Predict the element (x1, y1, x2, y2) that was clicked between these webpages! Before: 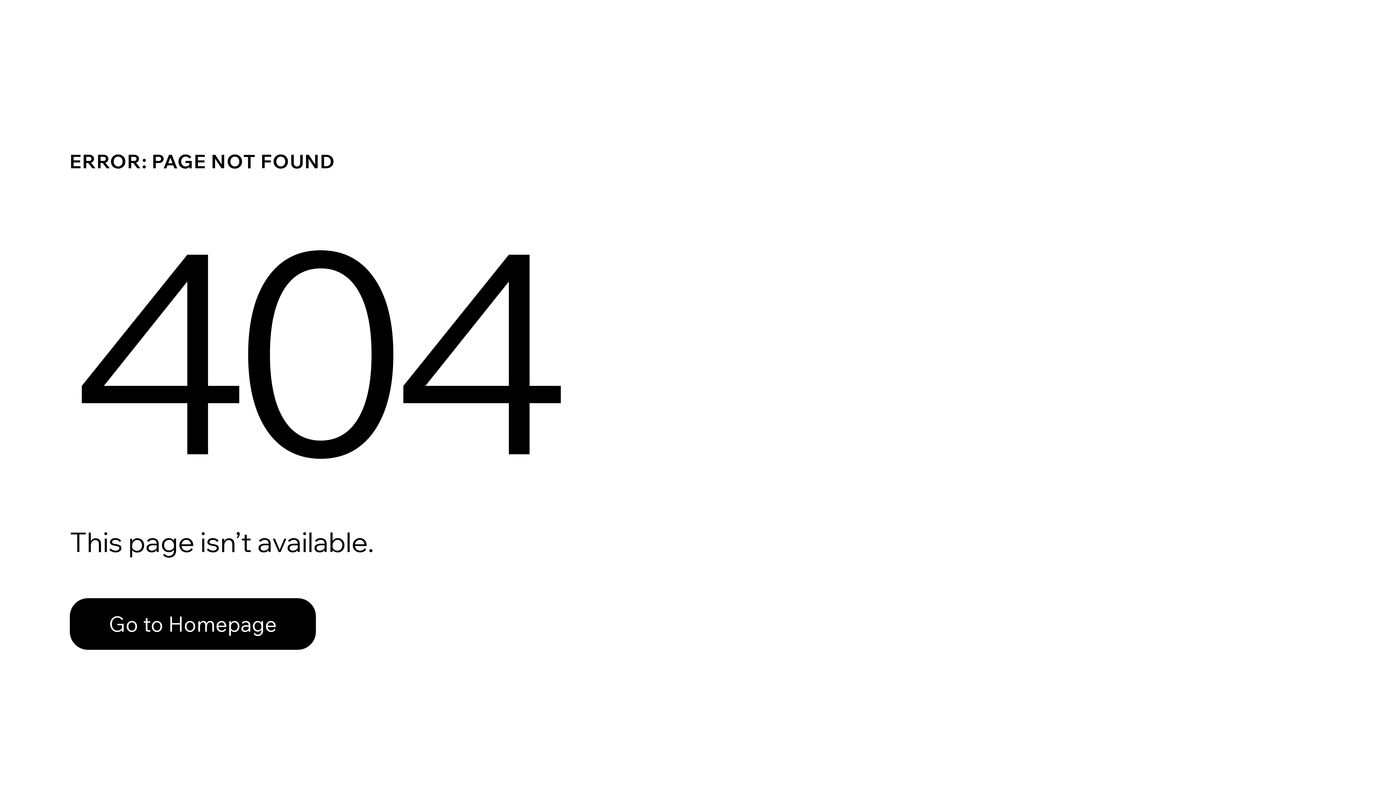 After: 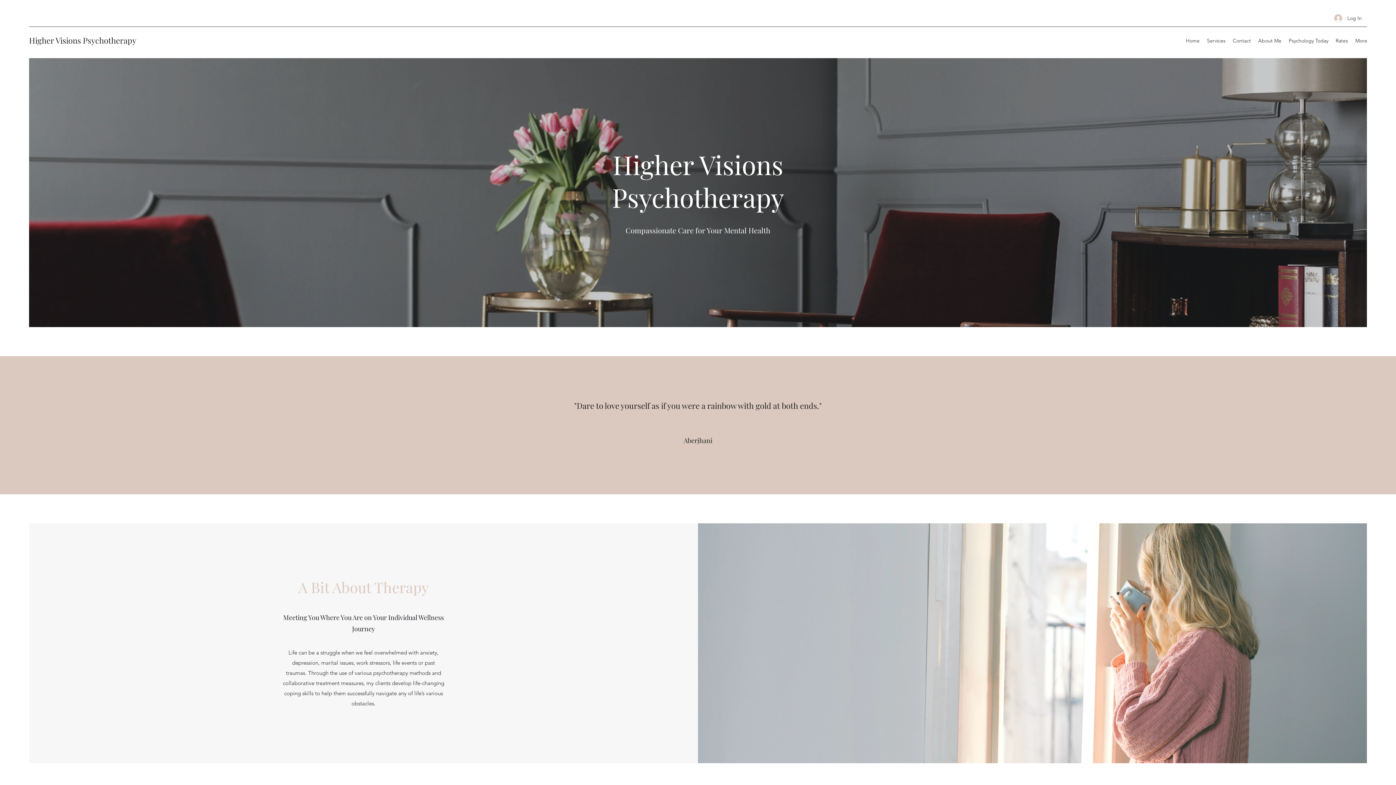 Action: bbox: (69, 582, 768, 659) label: Go to Homepage